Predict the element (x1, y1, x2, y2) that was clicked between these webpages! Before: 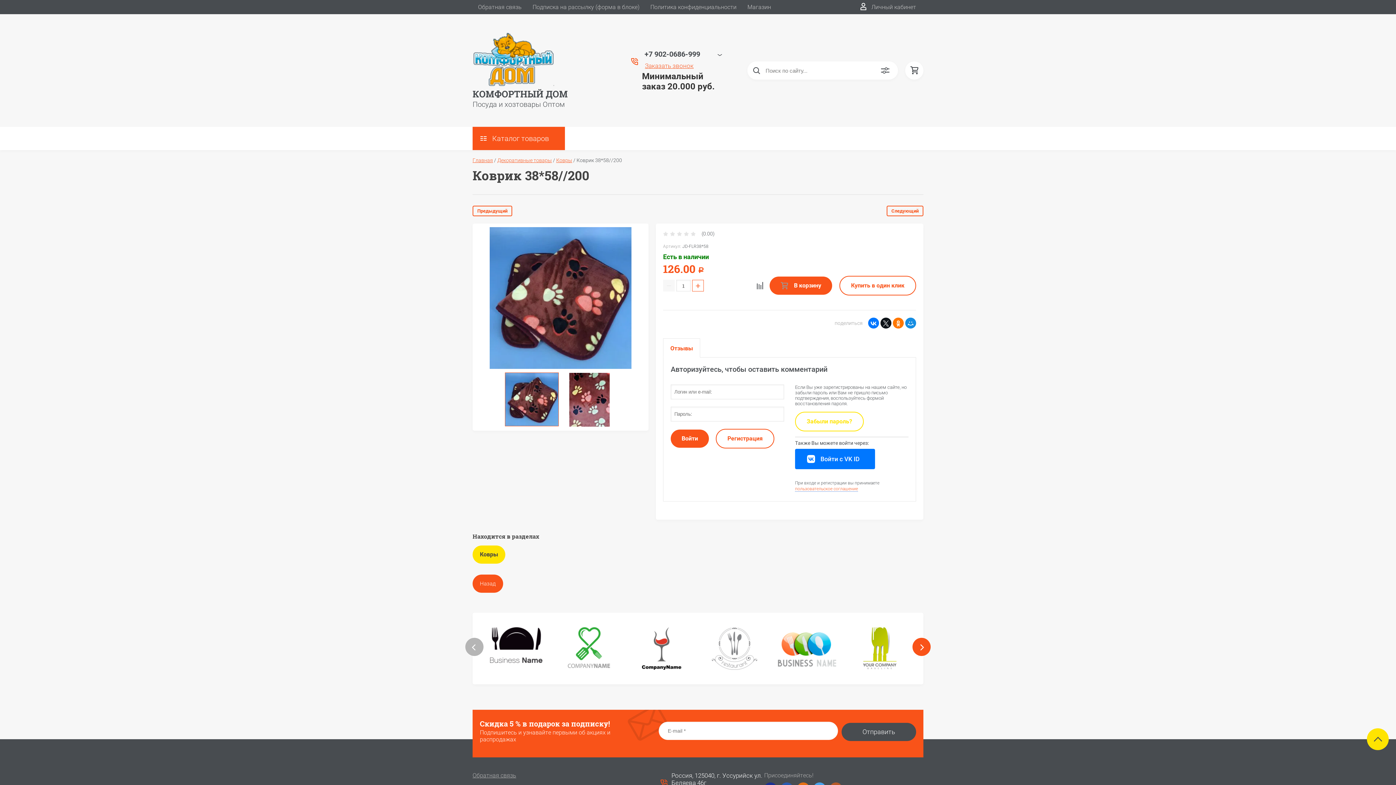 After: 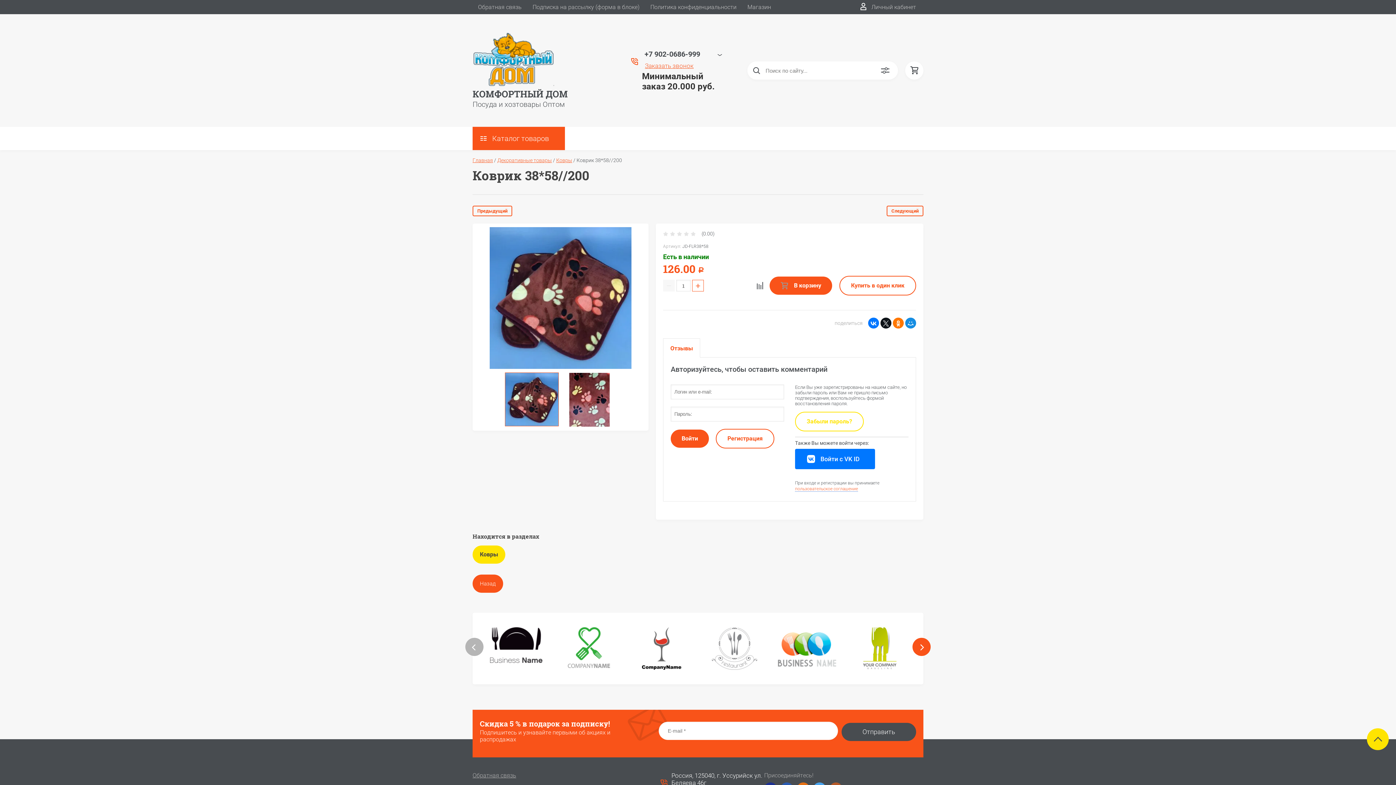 Action: bbox: (663, 339, 700, 357) label: Отзывы